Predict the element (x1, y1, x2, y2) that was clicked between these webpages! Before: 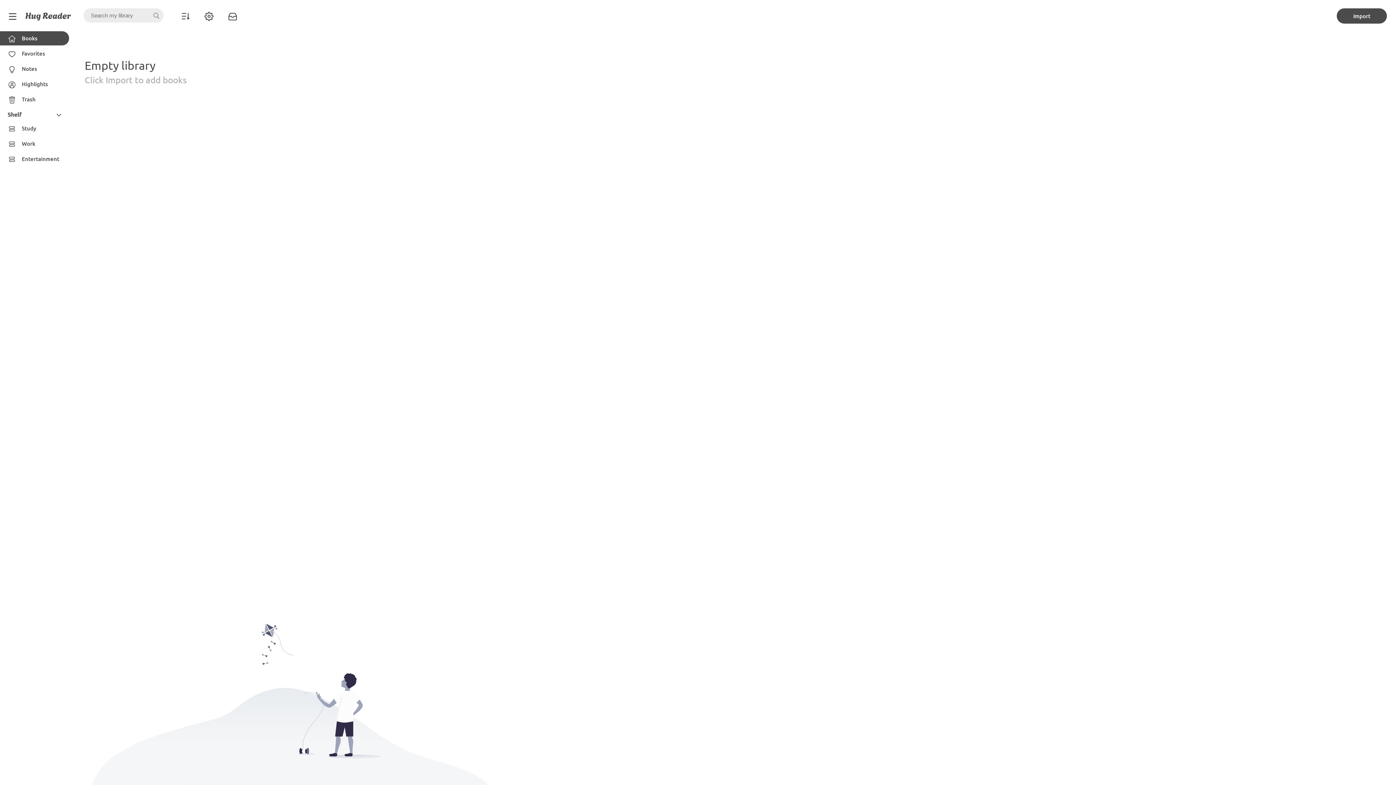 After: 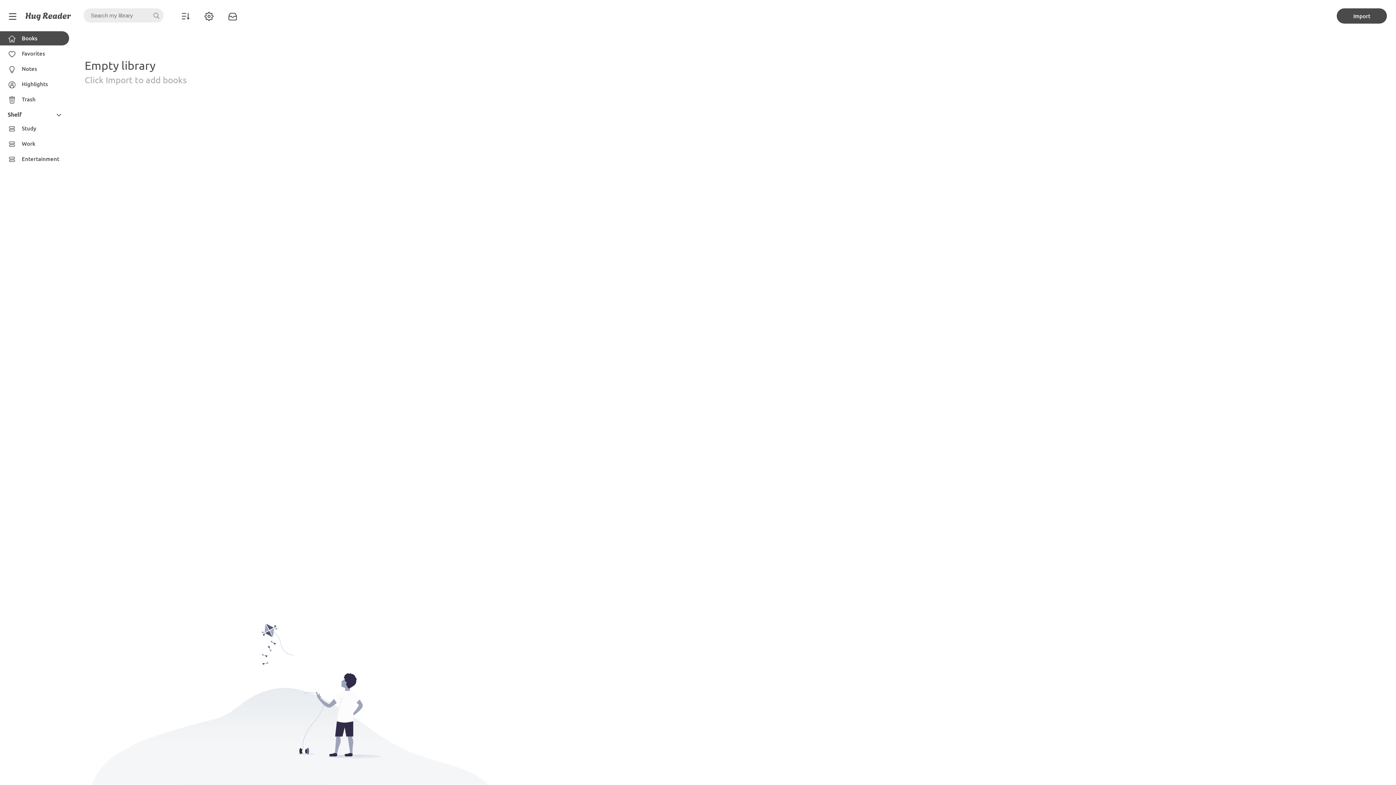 Action: label: Import bbox: (1337, 8, 1387, 23)